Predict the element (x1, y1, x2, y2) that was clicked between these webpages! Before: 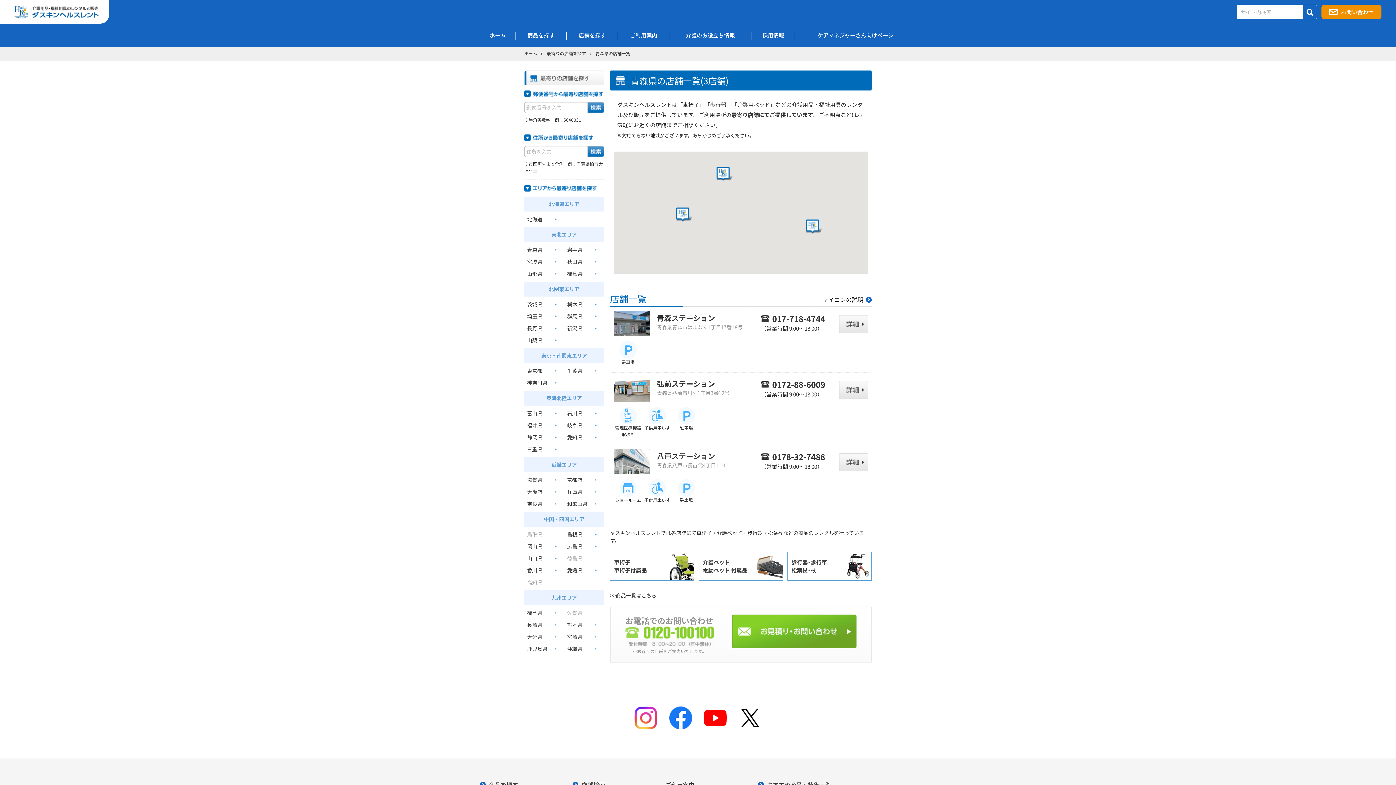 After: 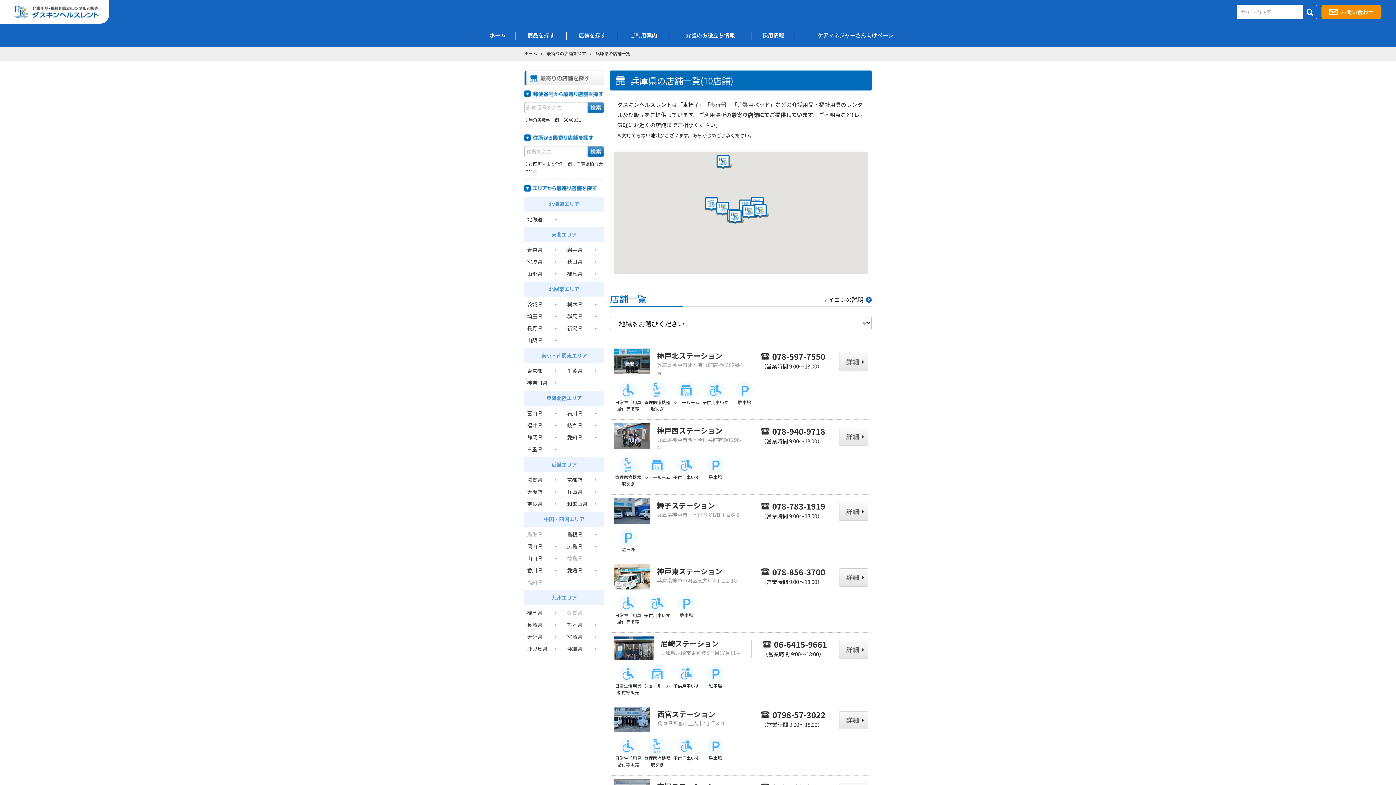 Action: bbox: (564, 486, 604, 498) label: 兵庫県